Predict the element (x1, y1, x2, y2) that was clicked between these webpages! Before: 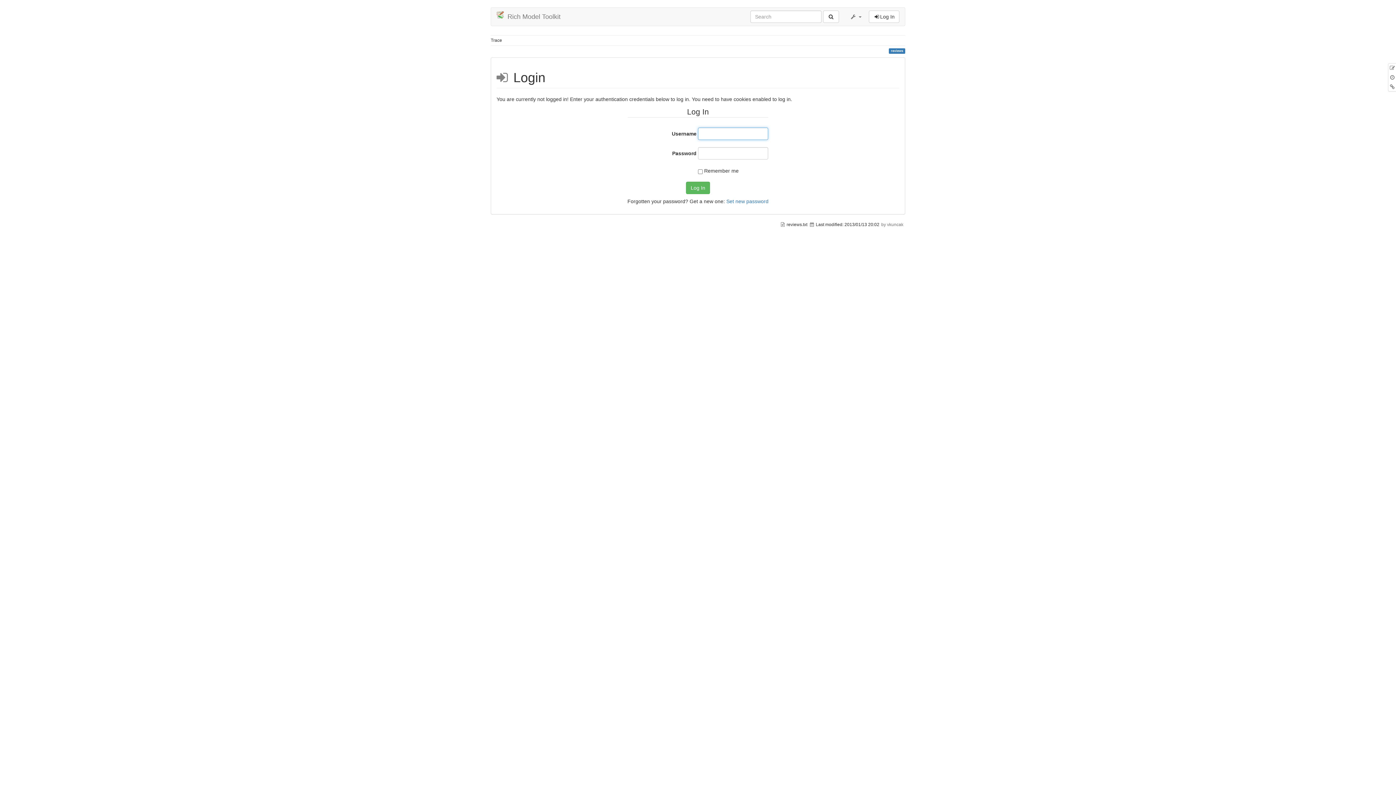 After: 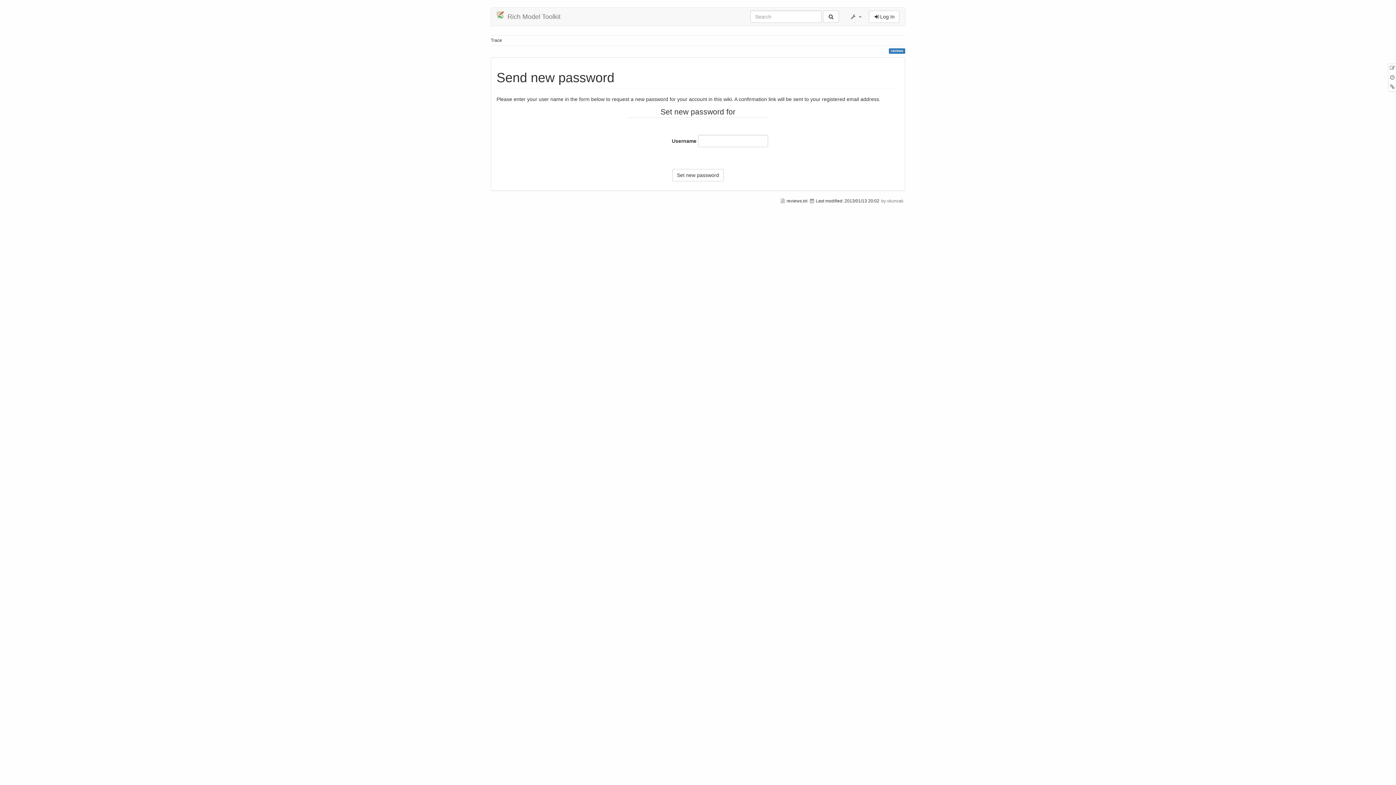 Action: label: Set new password bbox: (726, 198, 768, 204)